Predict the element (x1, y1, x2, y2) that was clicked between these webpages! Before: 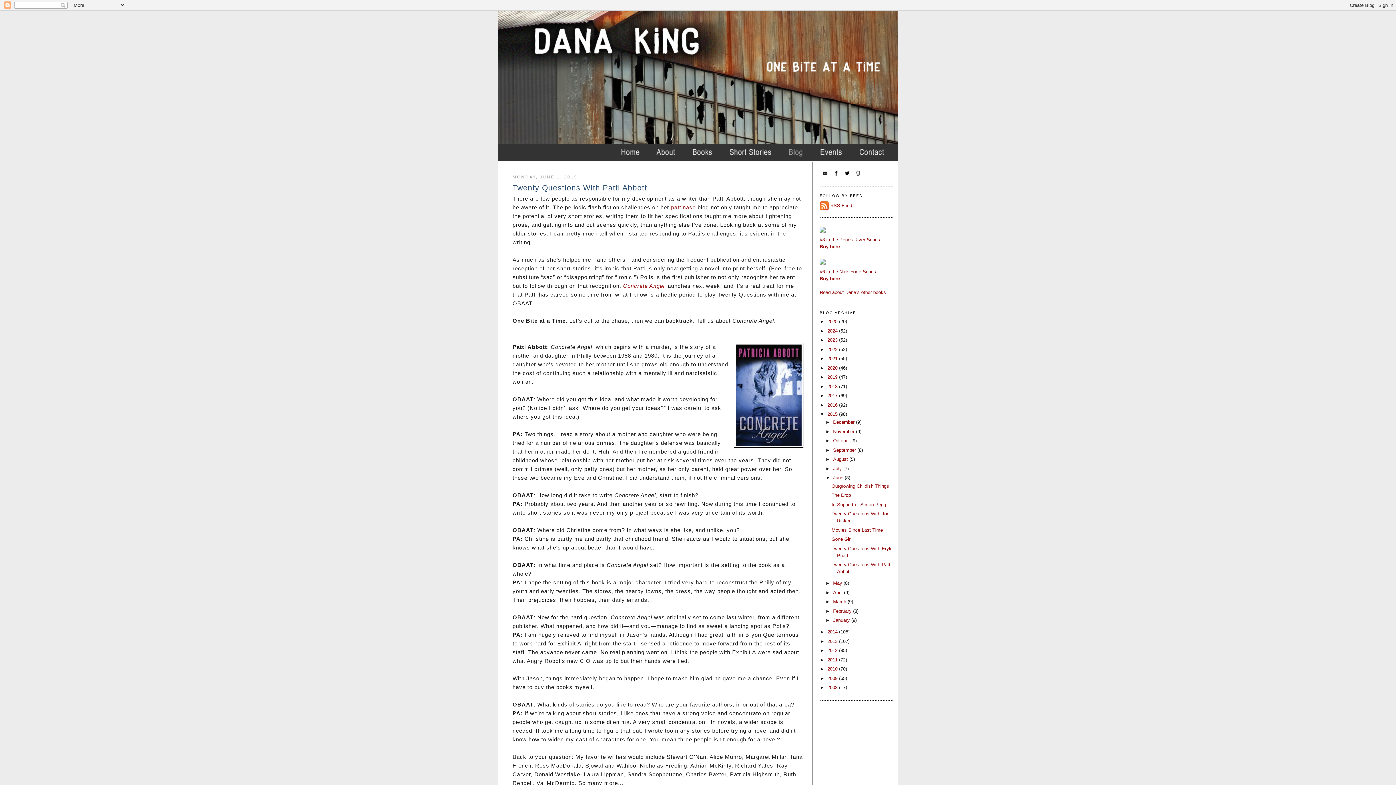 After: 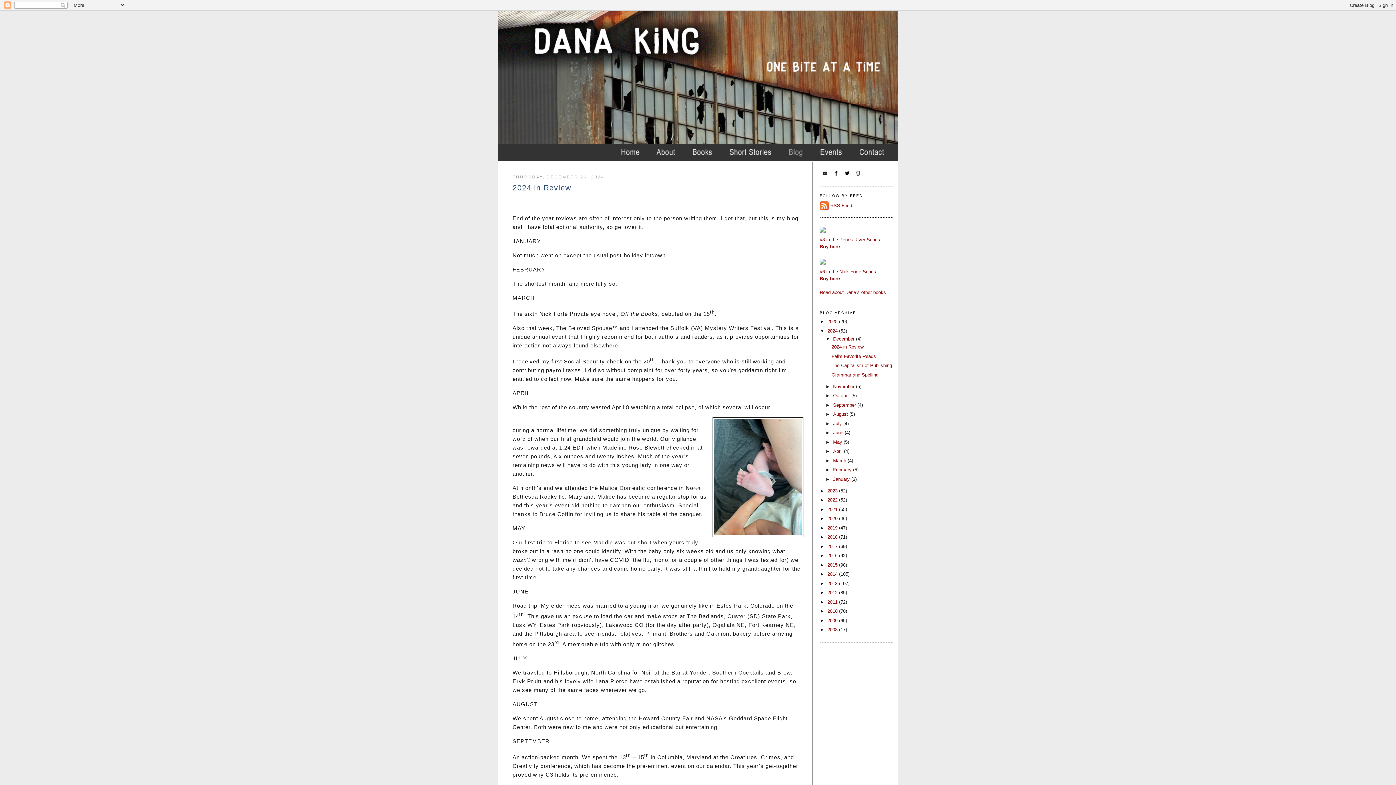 Action: bbox: (827, 328, 839, 333) label: 2024 